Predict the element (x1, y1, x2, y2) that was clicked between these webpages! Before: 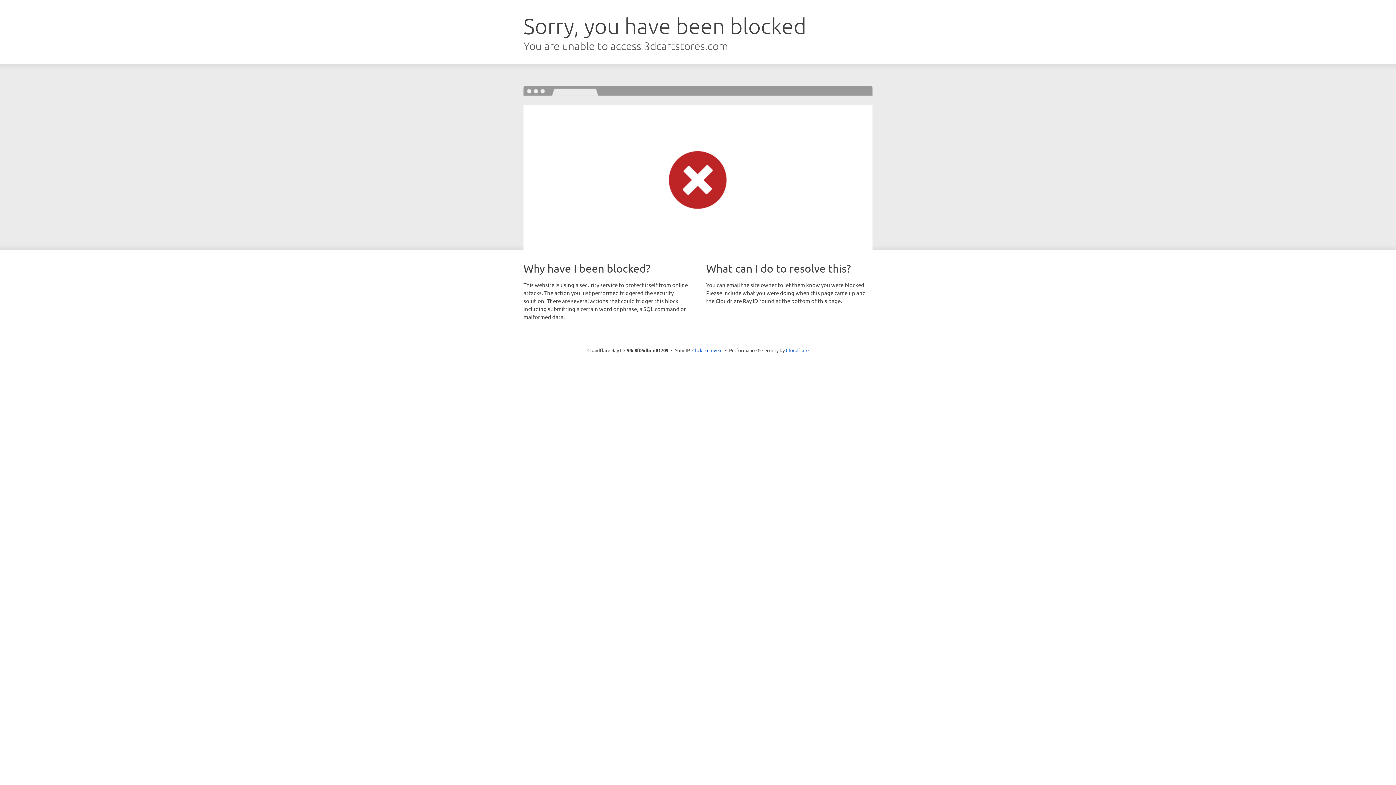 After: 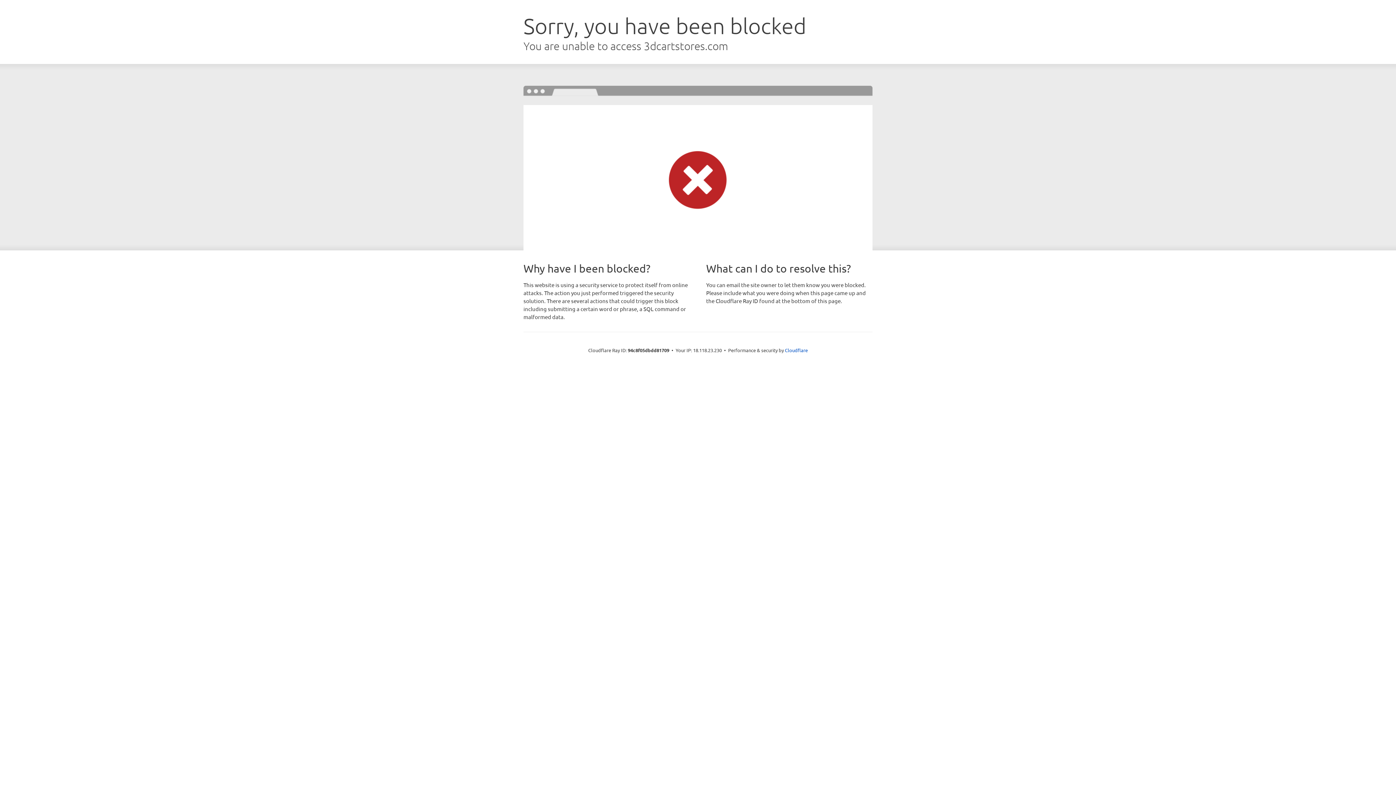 Action: label: Click to reveal bbox: (692, 346, 722, 353)